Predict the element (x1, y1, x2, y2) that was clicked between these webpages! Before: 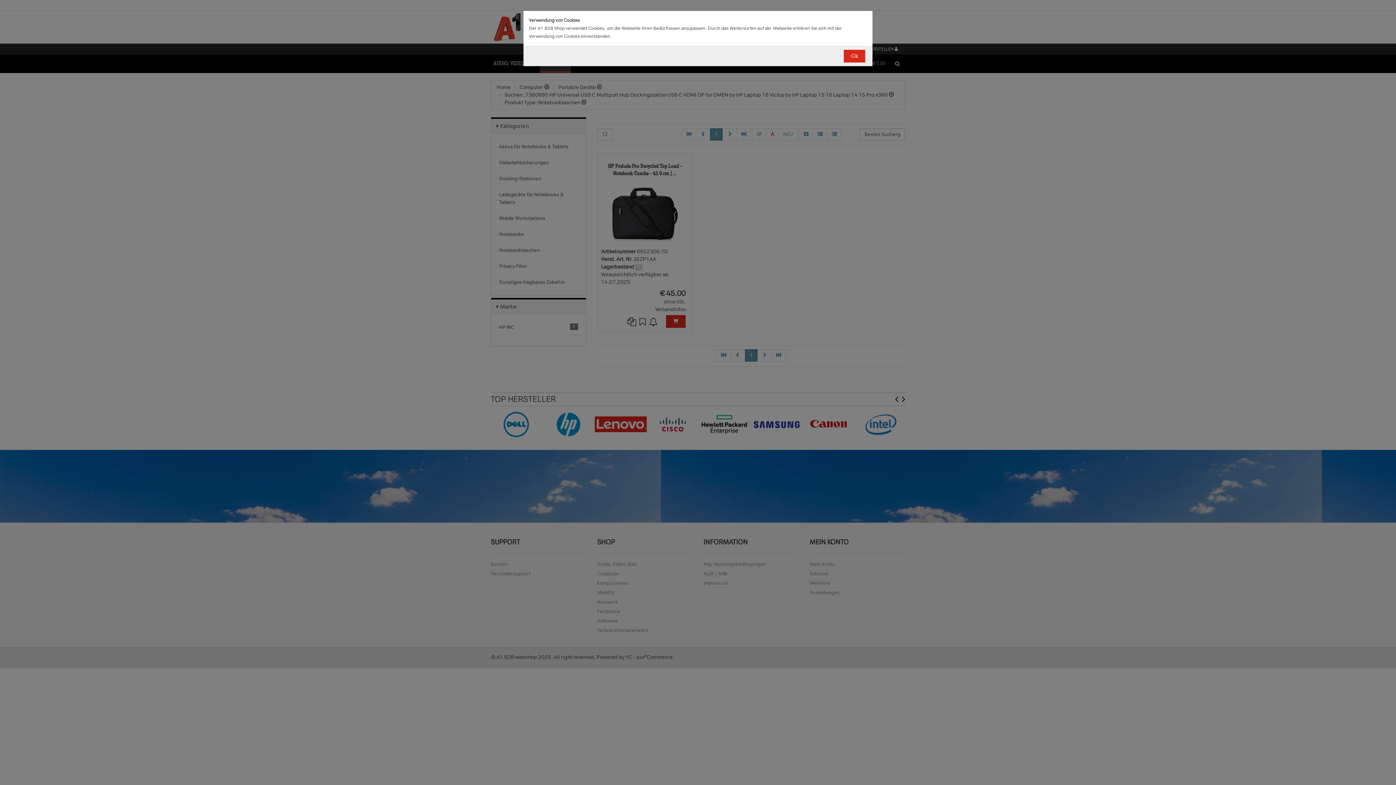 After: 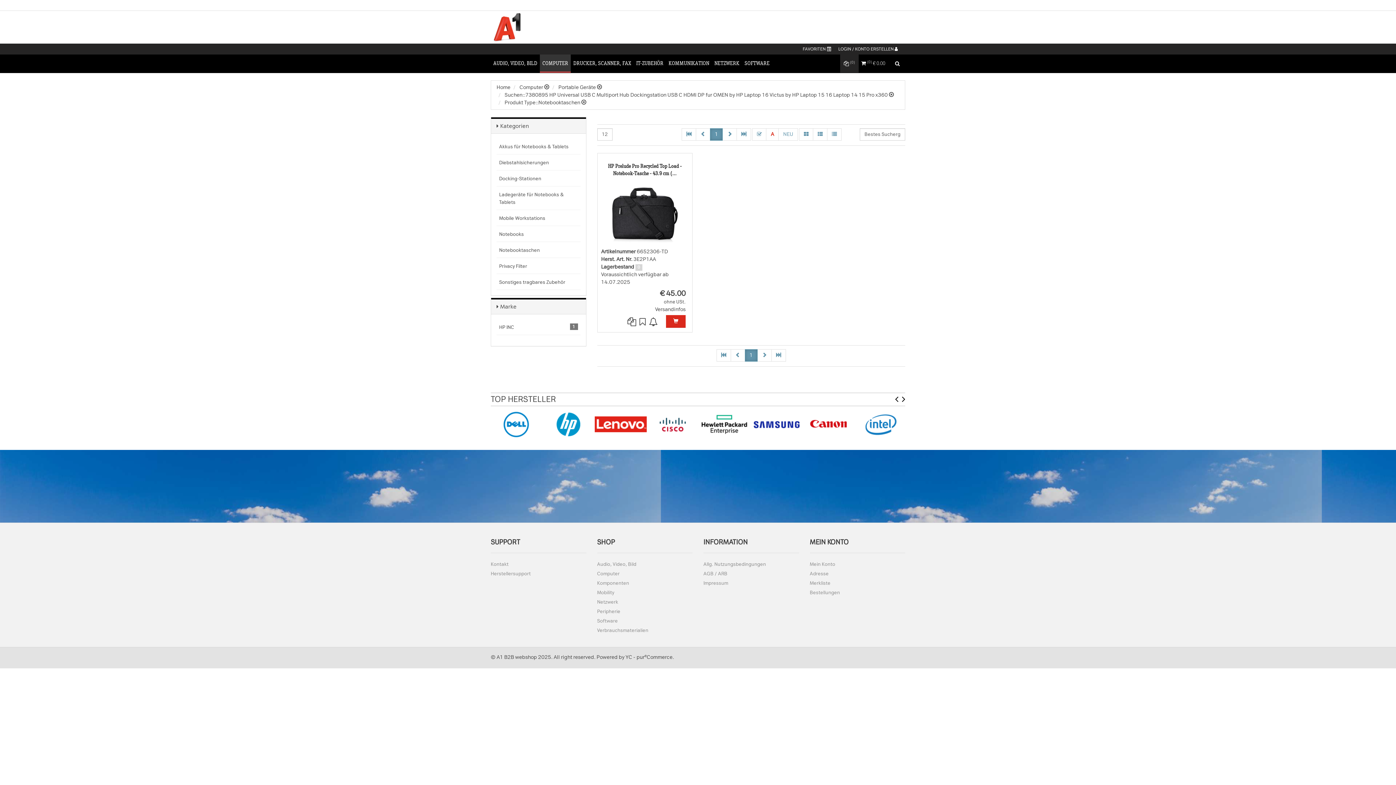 Action: bbox: (844, 49, 865, 62) label: Ok